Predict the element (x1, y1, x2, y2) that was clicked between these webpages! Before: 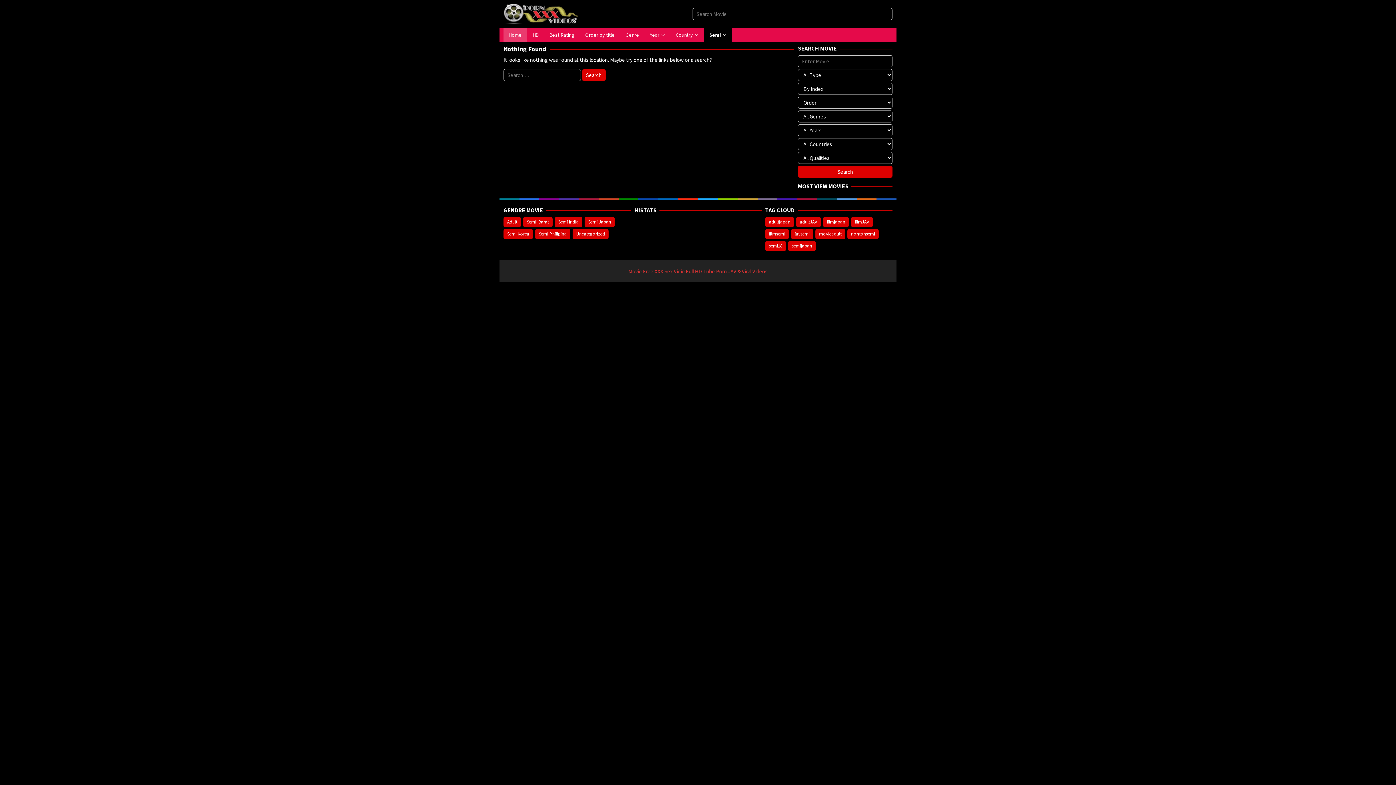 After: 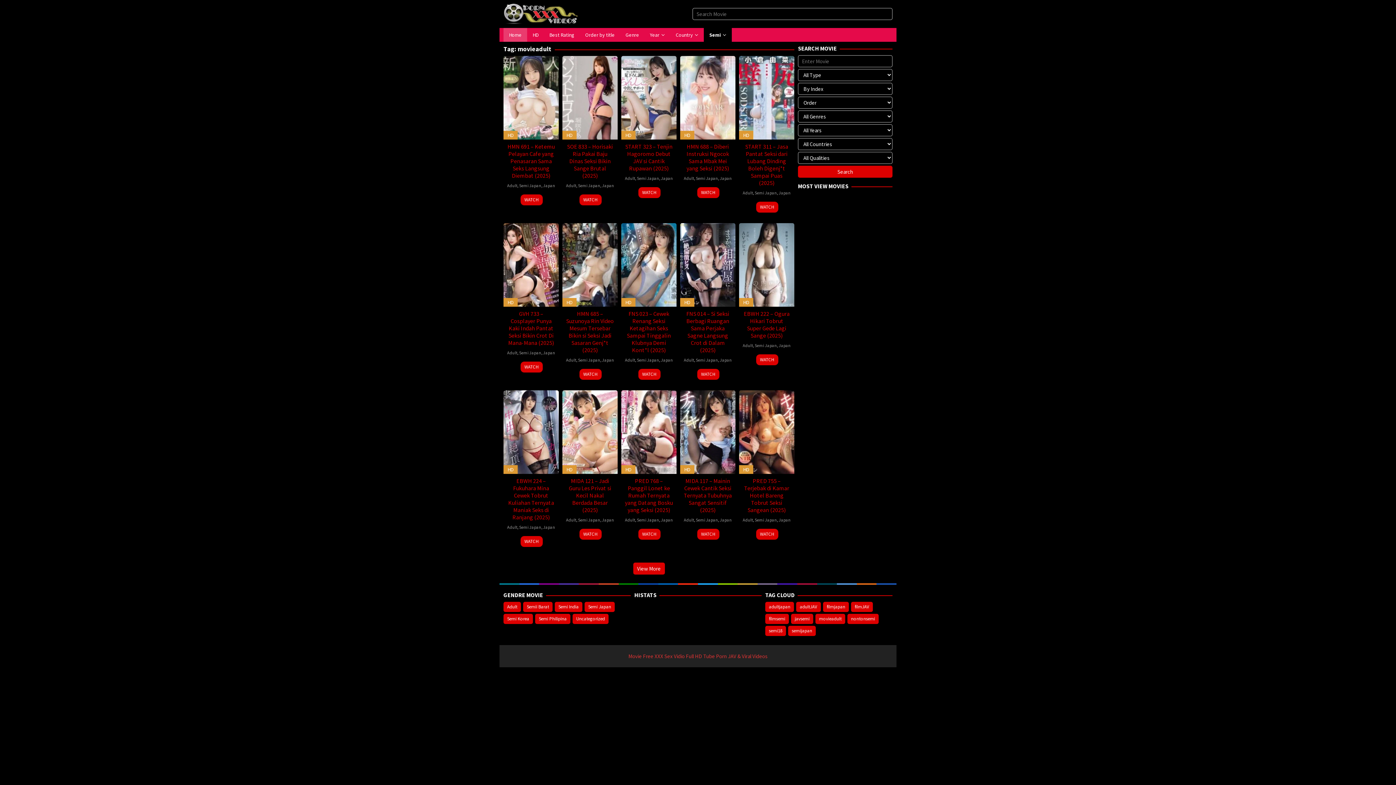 Action: bbox: (815, 229, 845, 239) label: movieadult (269 items)